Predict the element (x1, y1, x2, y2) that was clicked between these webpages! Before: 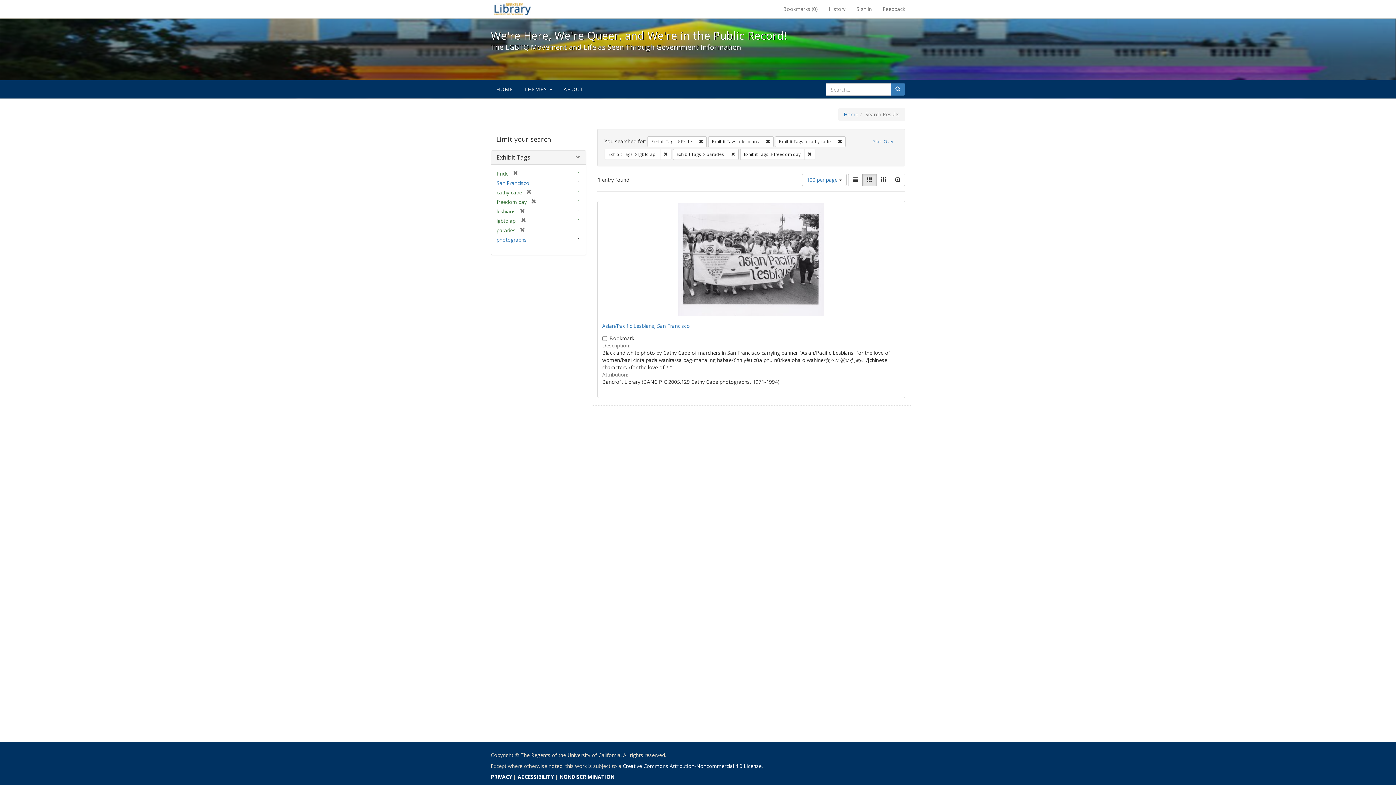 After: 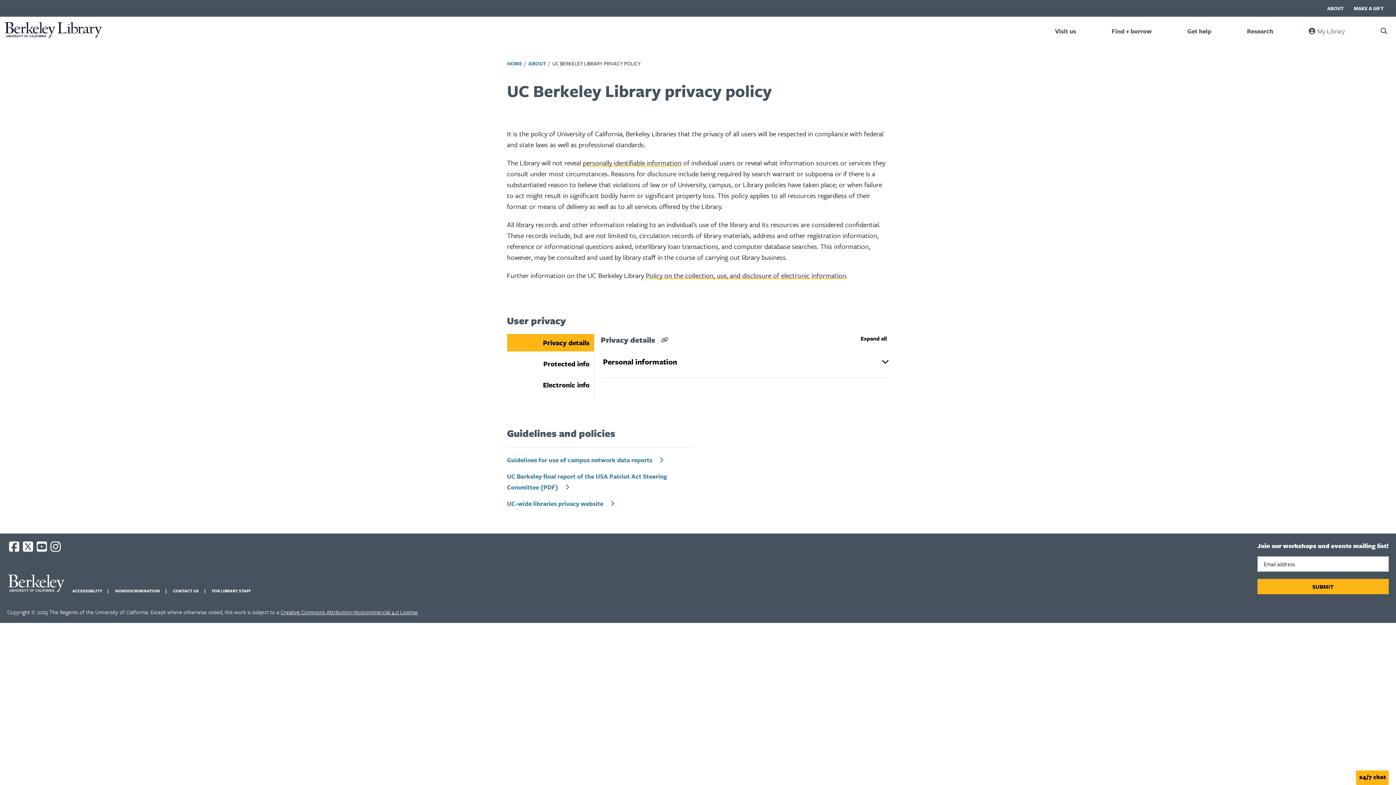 Action: bbox: (490, 773, 512, 780) label: PRIVACY